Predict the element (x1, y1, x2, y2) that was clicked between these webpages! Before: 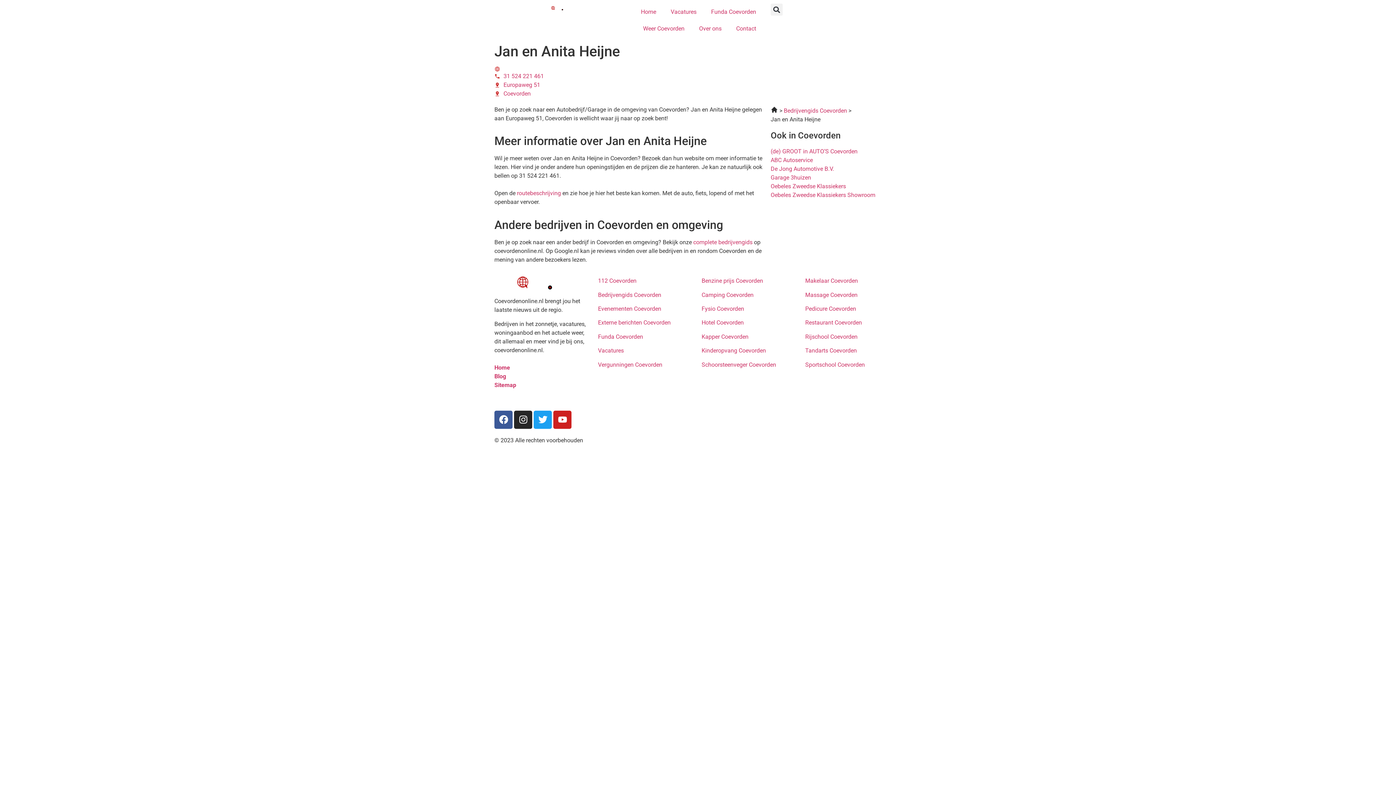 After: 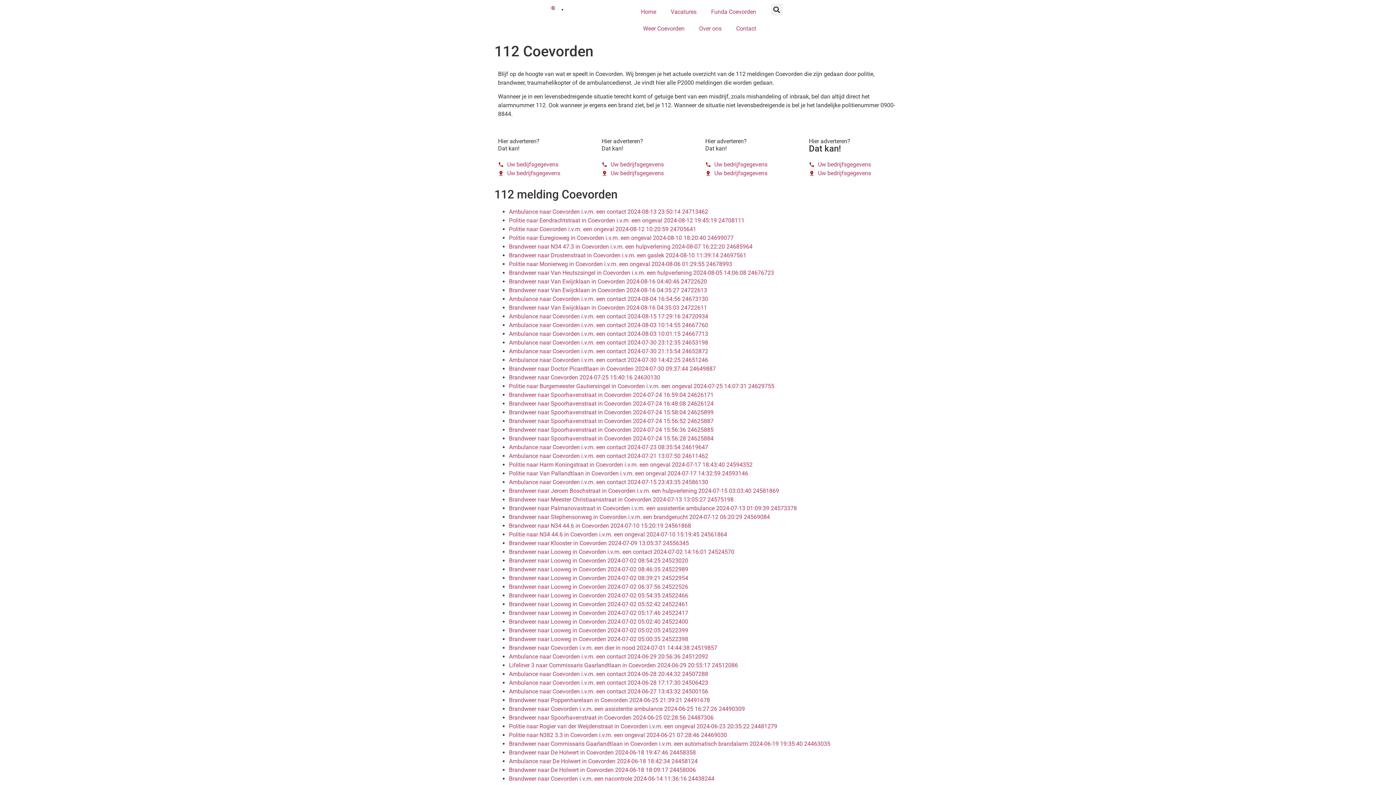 Action: bbox: (598, 277, 636, 284) label: 112 Coevorden